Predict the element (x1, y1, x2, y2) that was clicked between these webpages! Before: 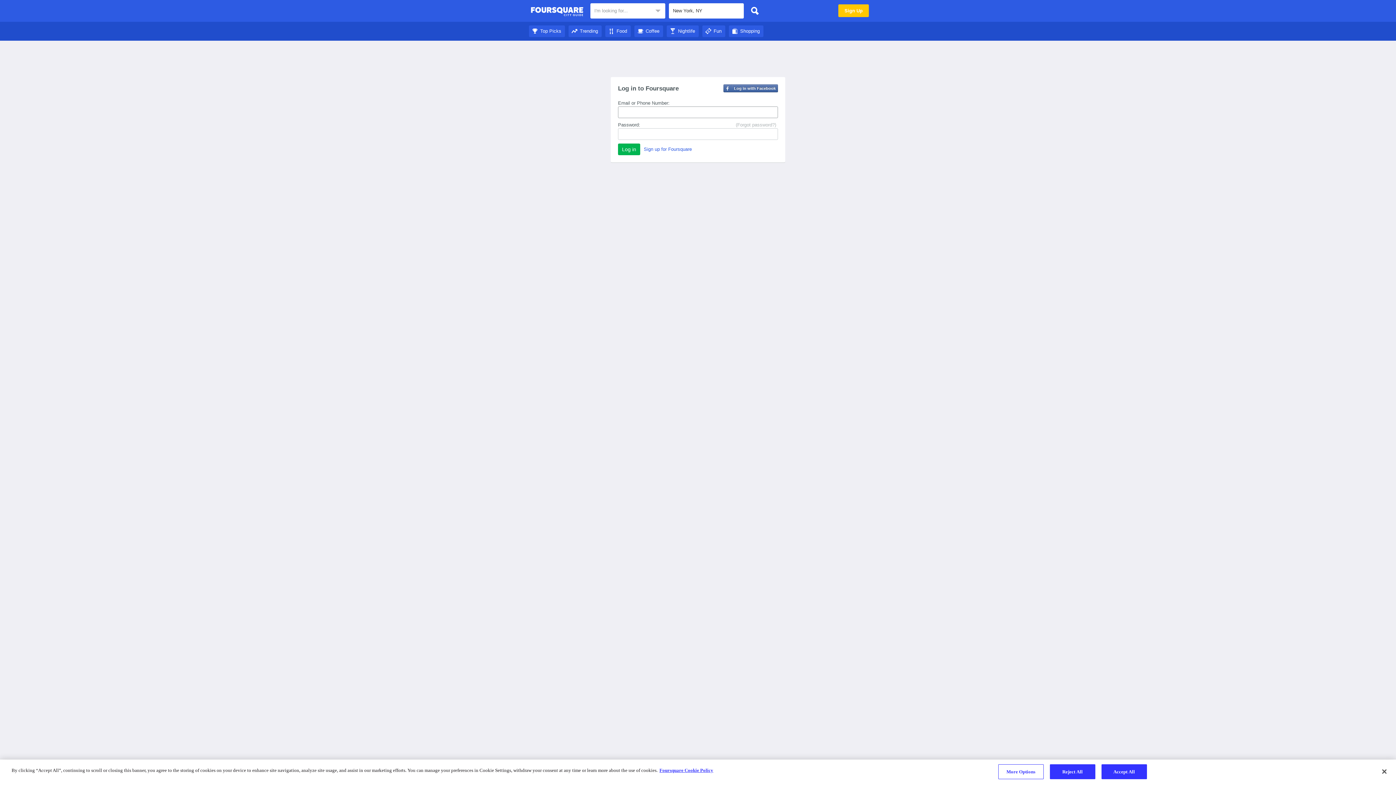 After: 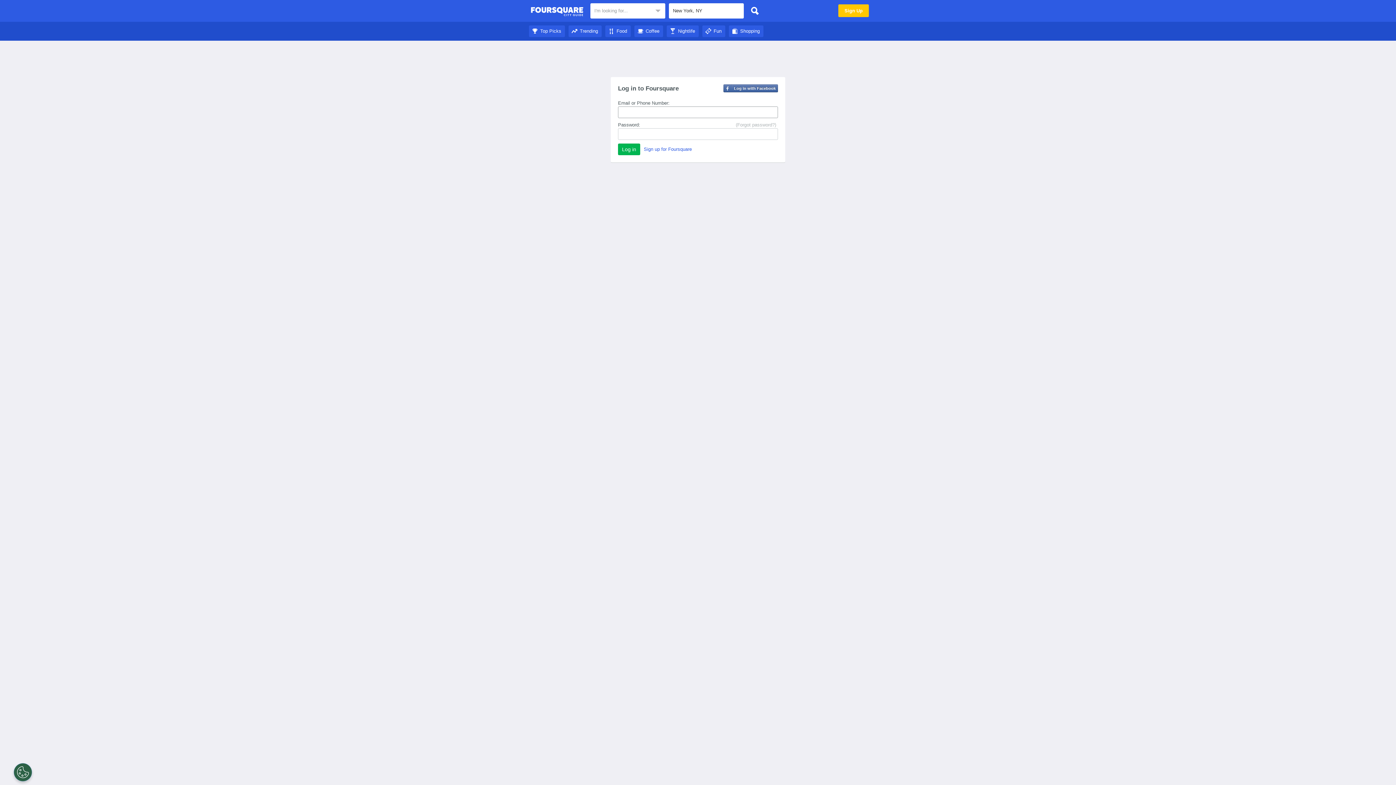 Action: bbox: (747, 3, 762, 18)